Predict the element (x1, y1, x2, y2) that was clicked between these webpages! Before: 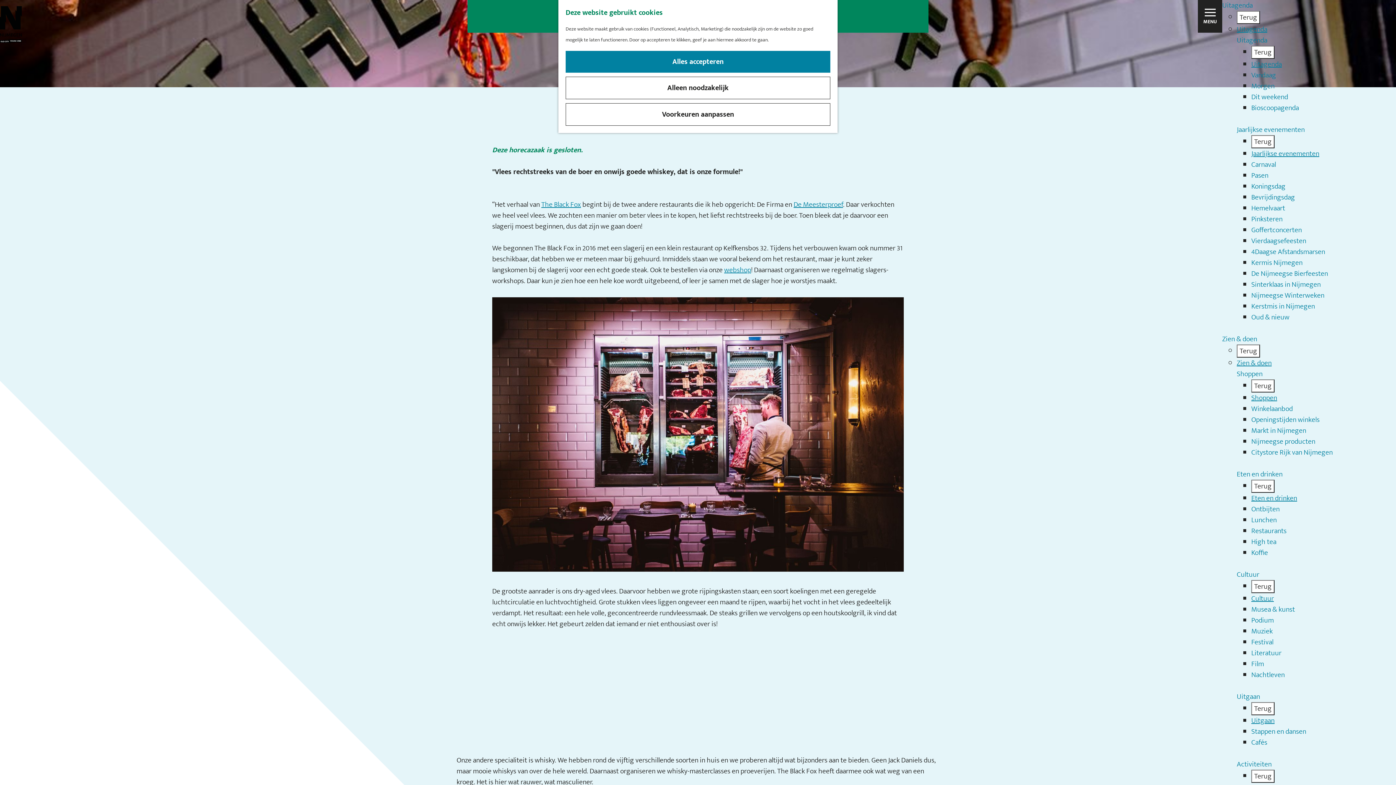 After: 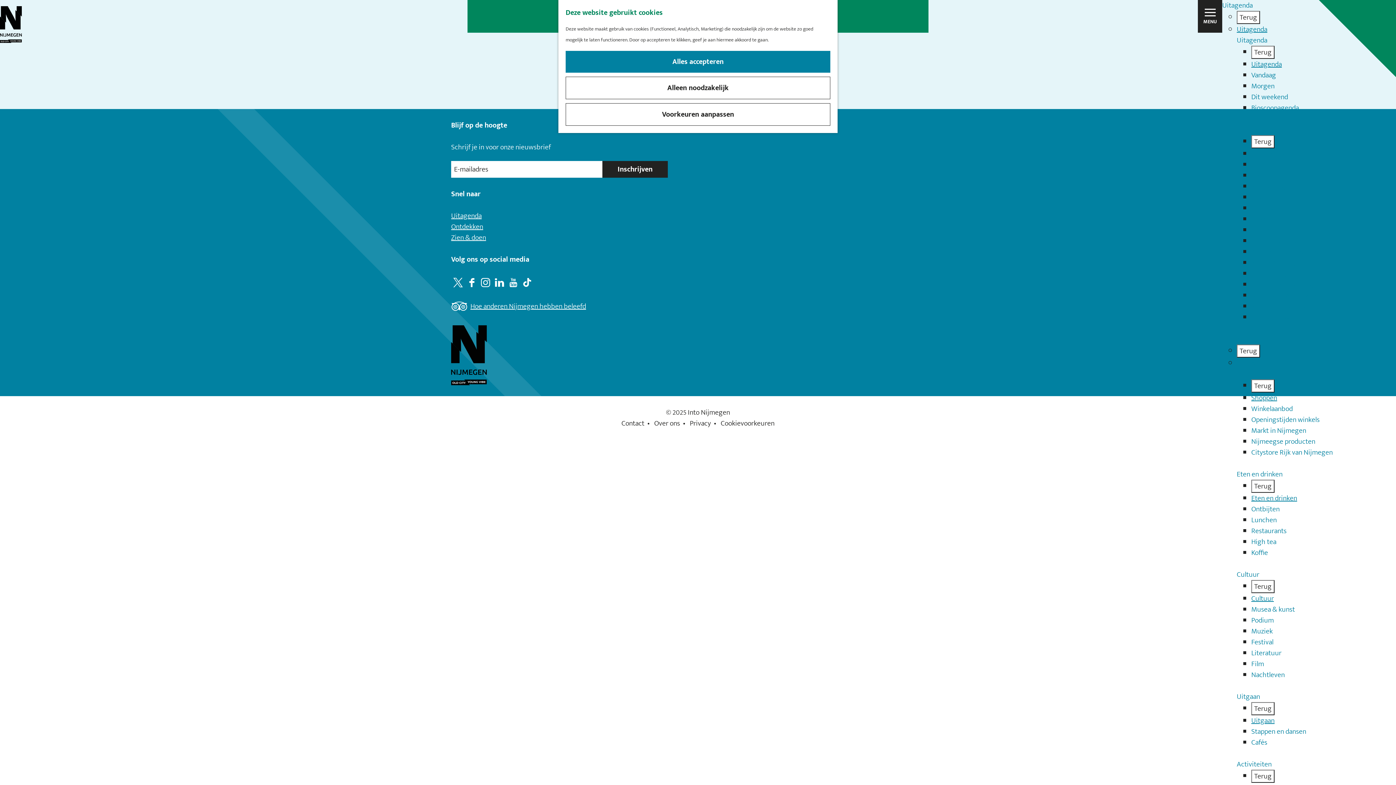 Action: bbox: (541, 198, 581, 210) label: The Black Fox